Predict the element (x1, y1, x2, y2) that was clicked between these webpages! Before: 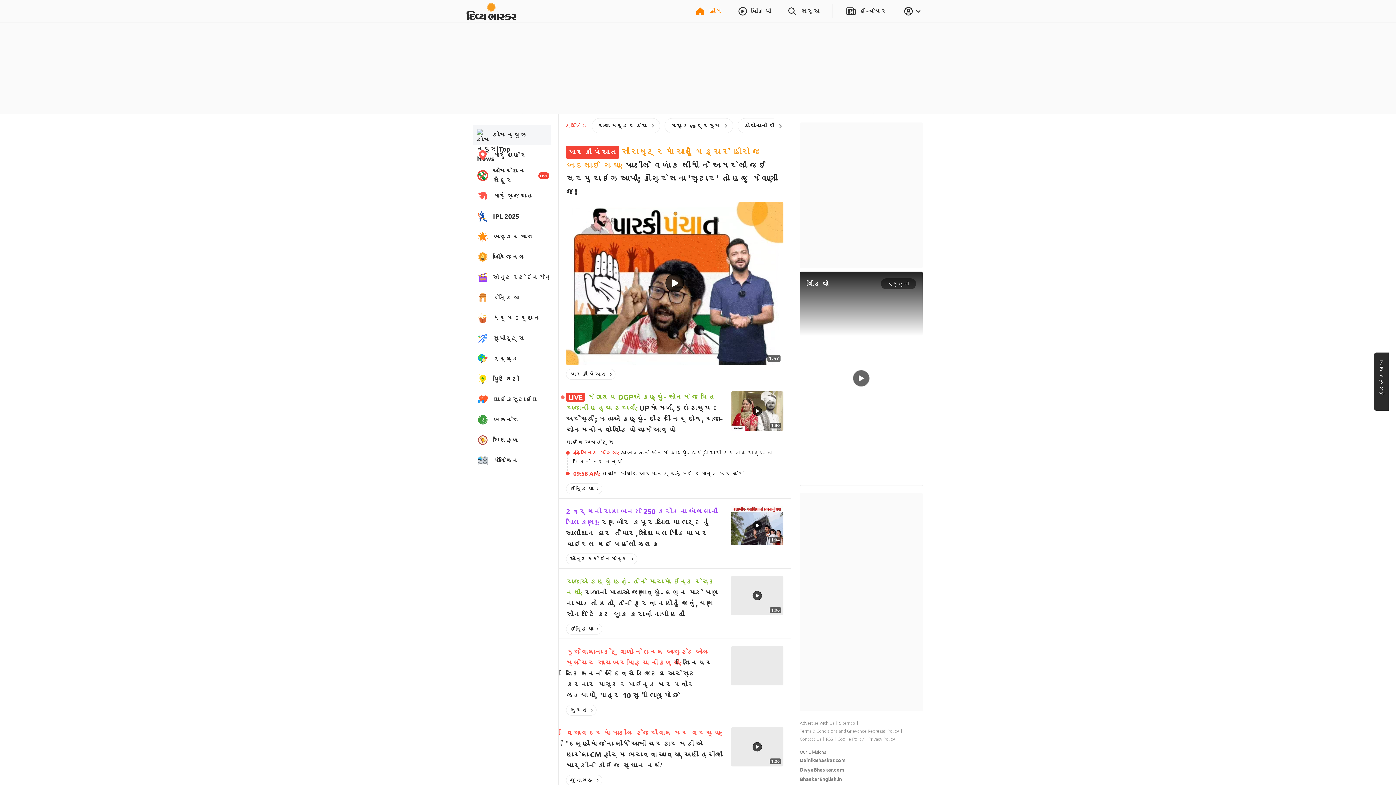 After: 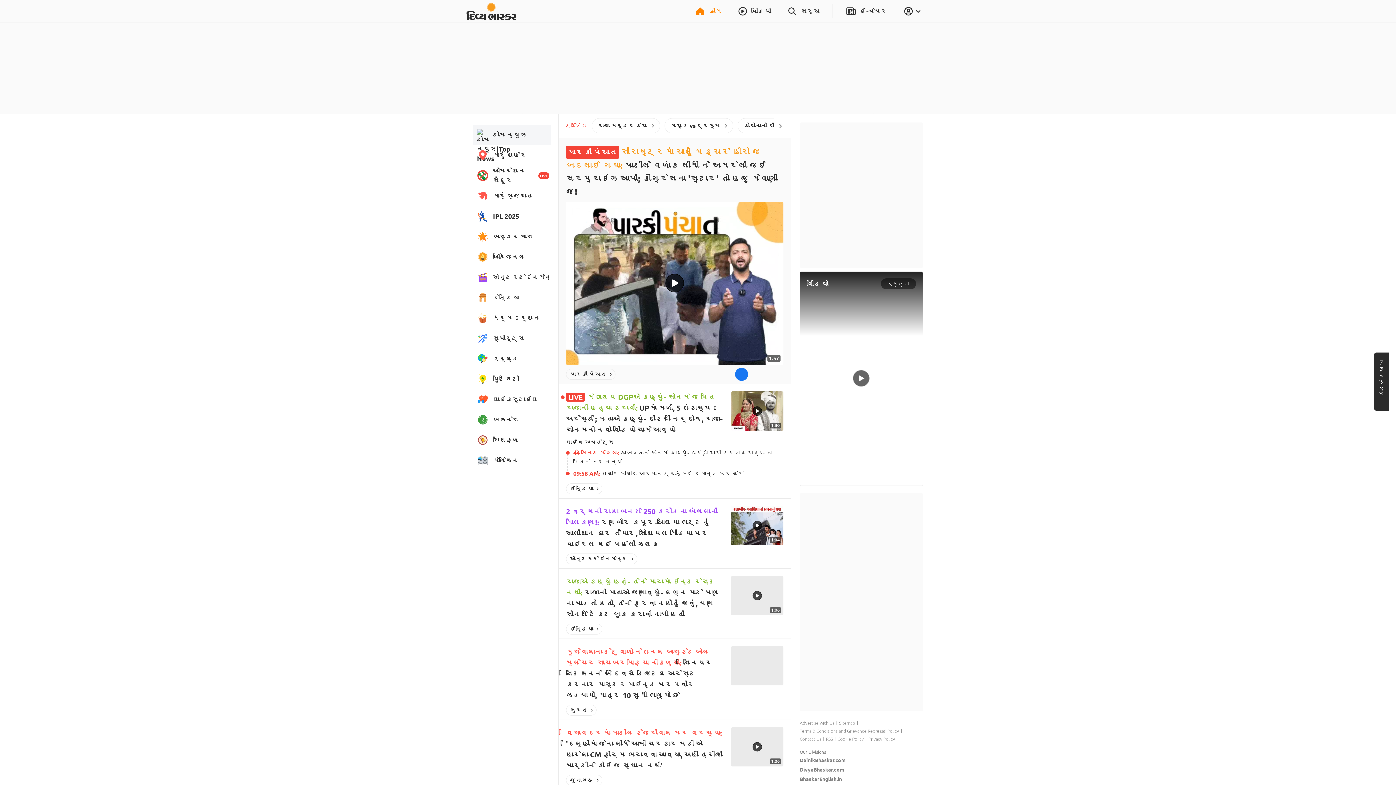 Action: bbox: (735, 367, 748, 380) label: facebook